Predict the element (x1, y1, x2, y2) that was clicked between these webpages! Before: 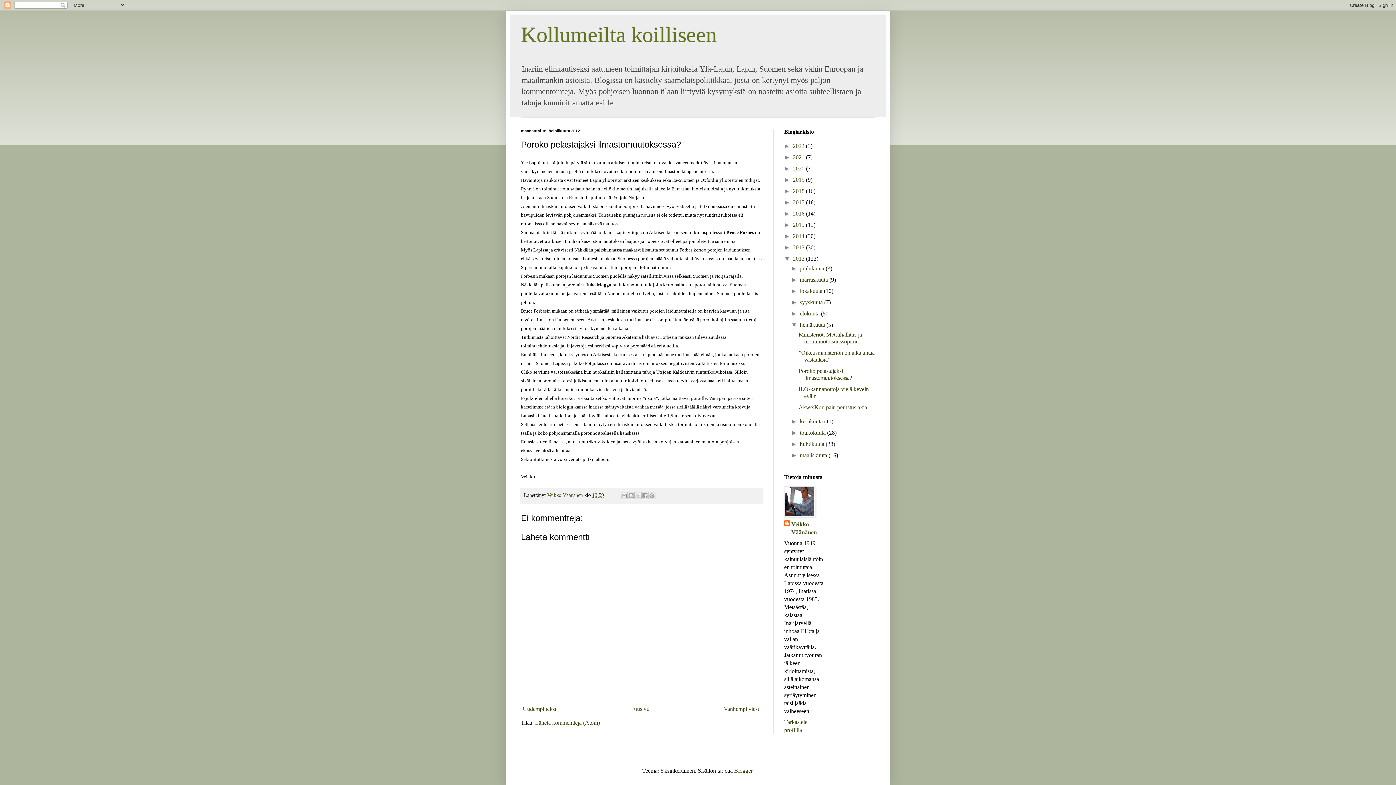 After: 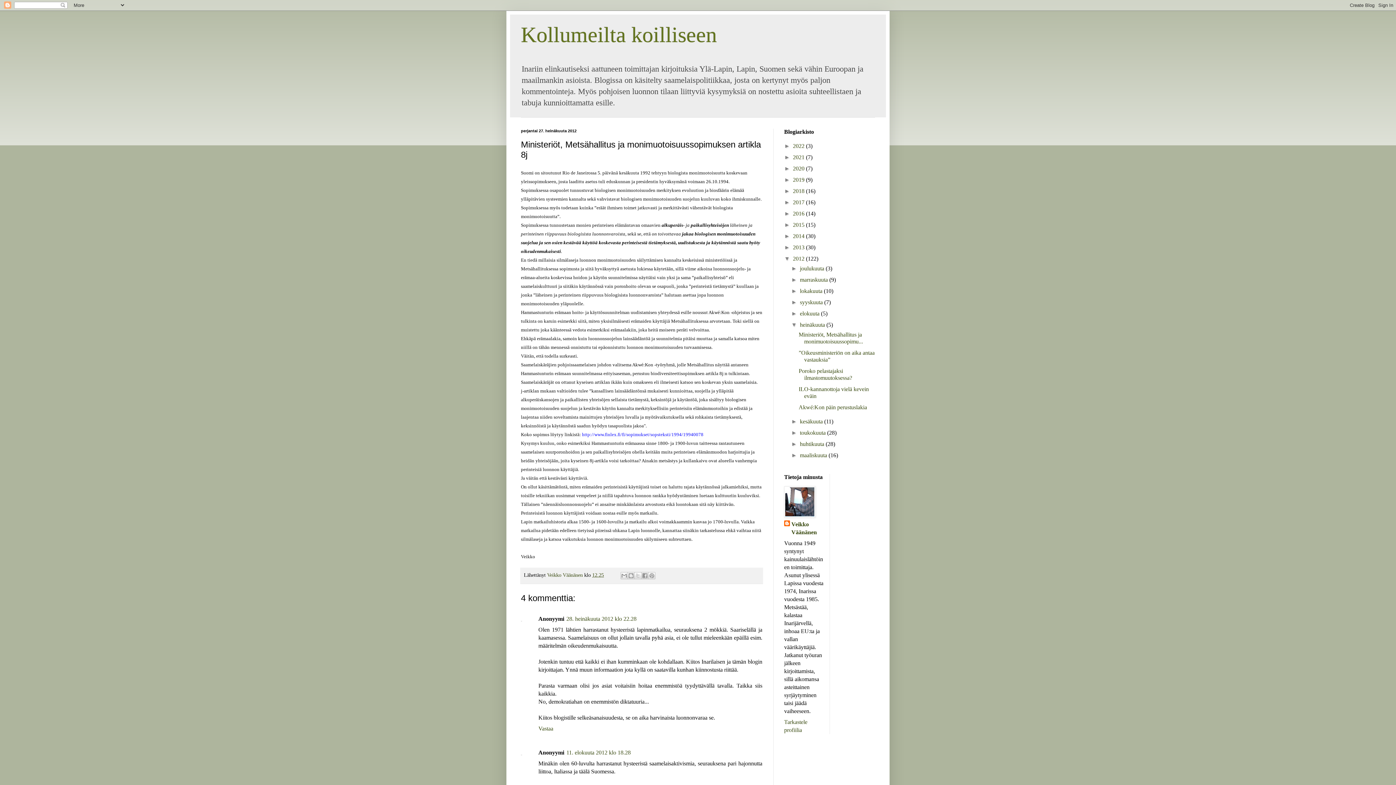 Action: bbox: (798, 331, 863, 344) label: Ministeriöt, Metsähallitus ja monimuotoisuussopimu...